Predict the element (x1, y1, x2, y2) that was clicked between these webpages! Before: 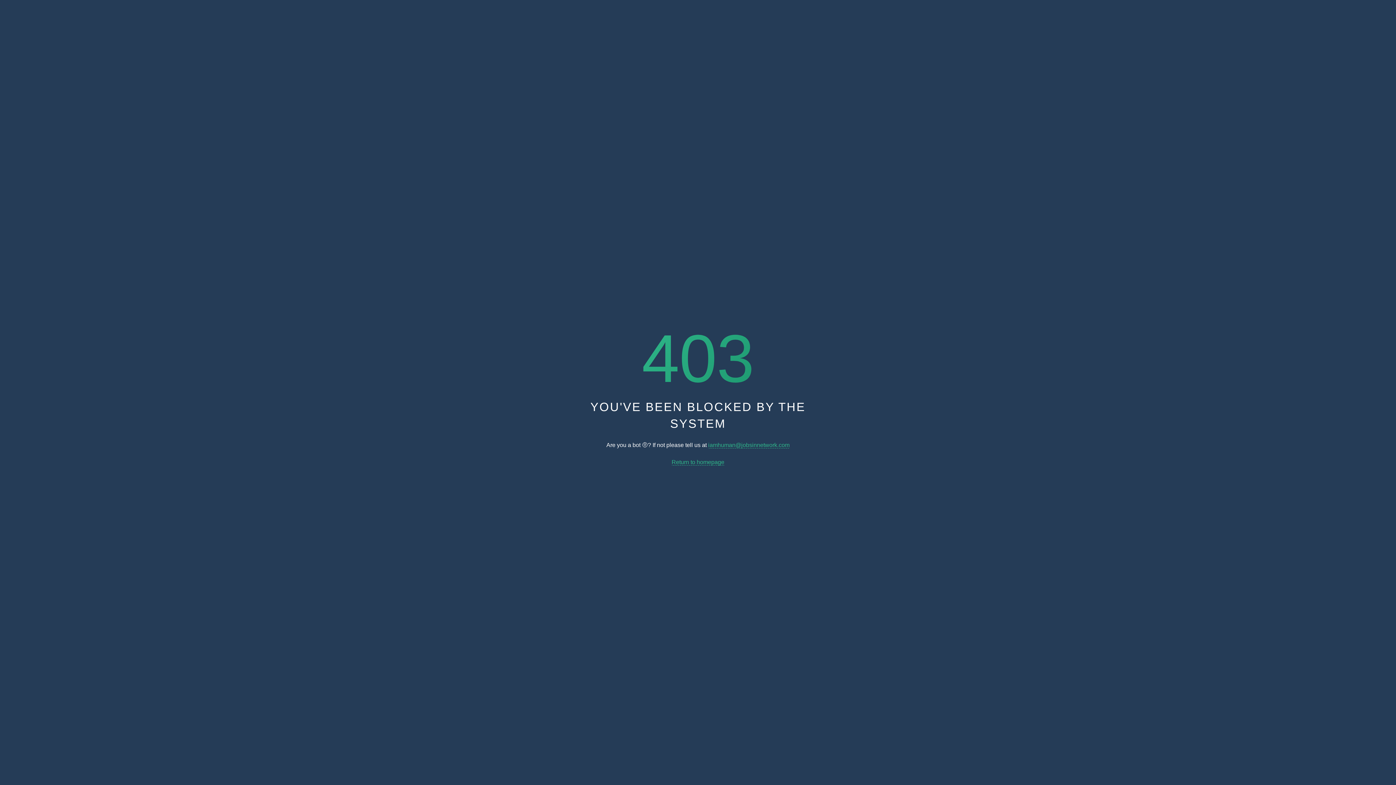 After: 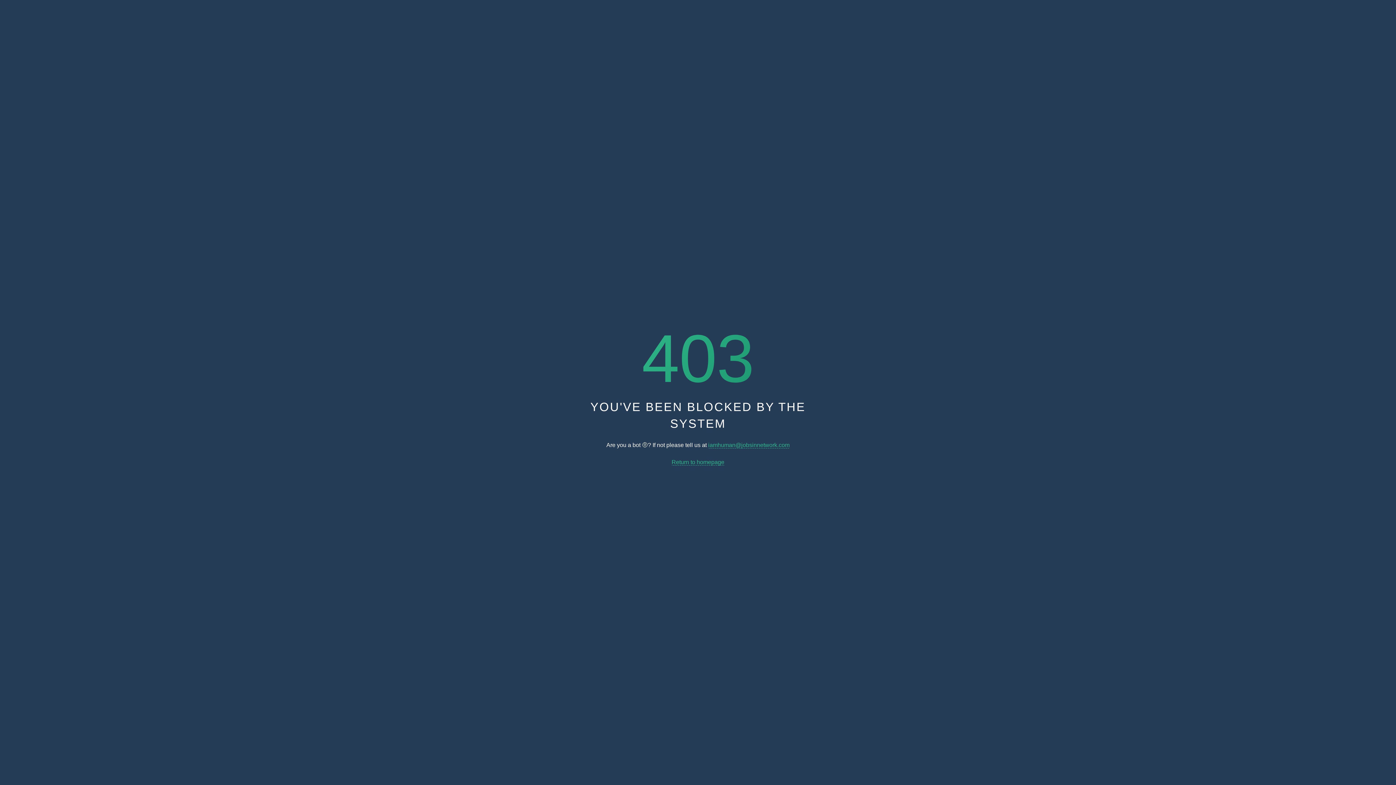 Action: label: Return to homepage bbox: (671, 459, 724, 465)